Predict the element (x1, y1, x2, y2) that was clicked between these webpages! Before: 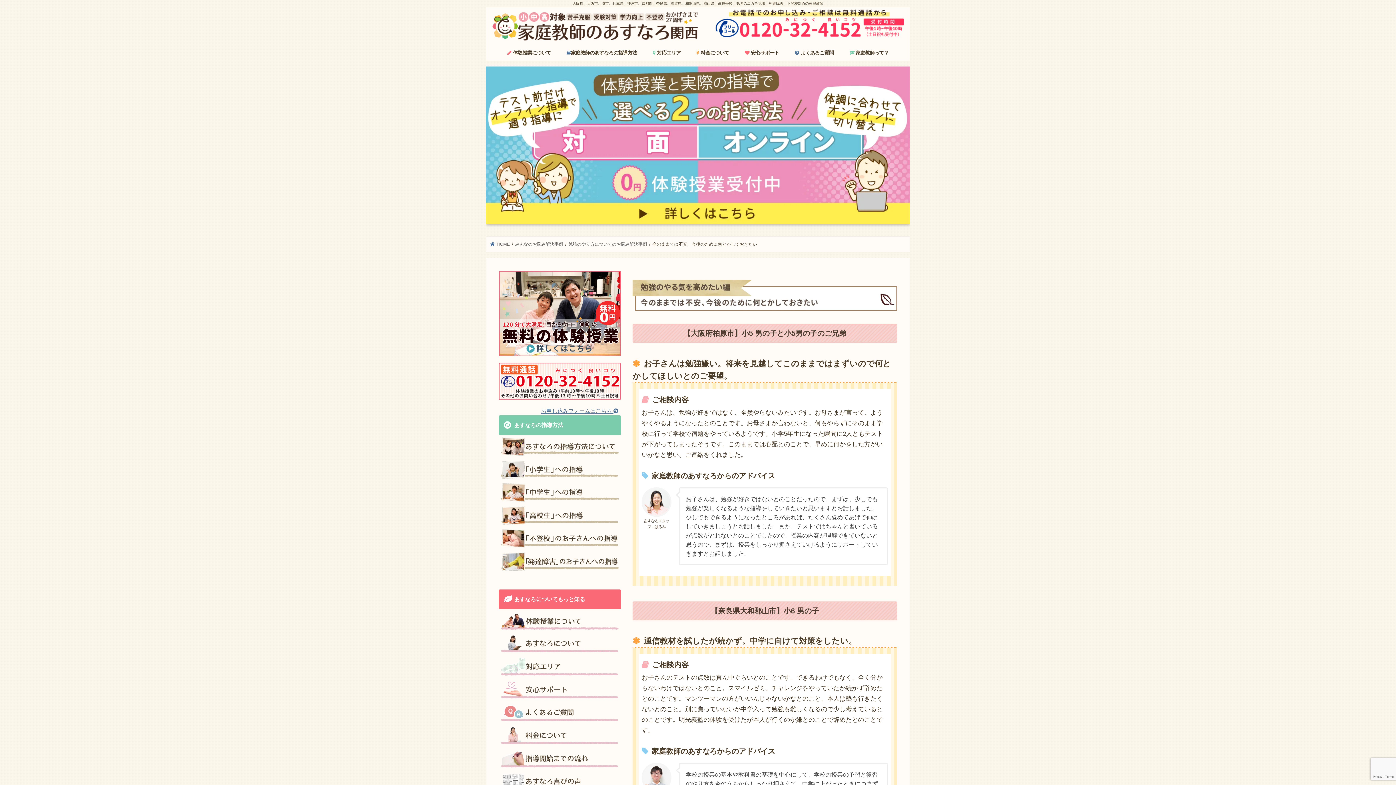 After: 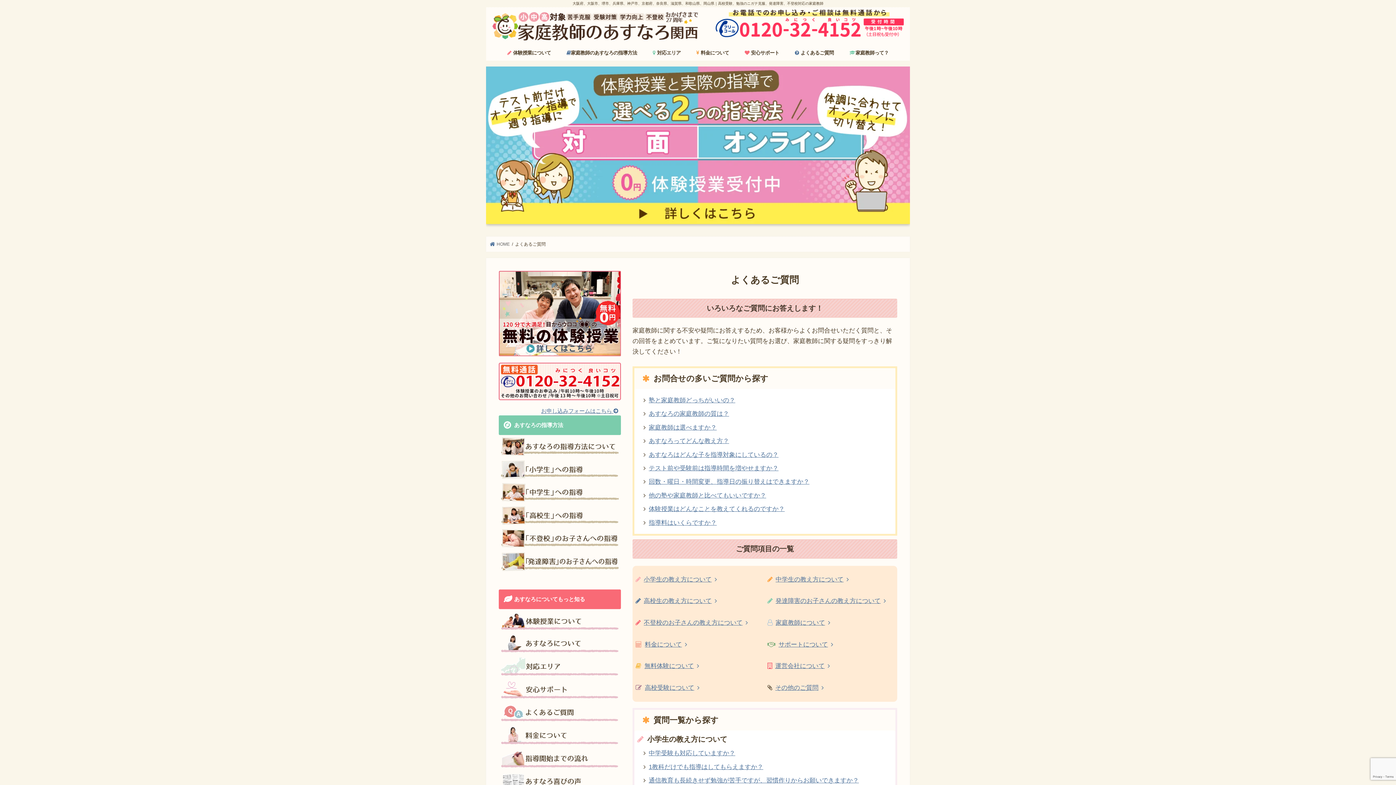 Action: bbox: (787, 44, 841, 60) label:  よくあるご質問